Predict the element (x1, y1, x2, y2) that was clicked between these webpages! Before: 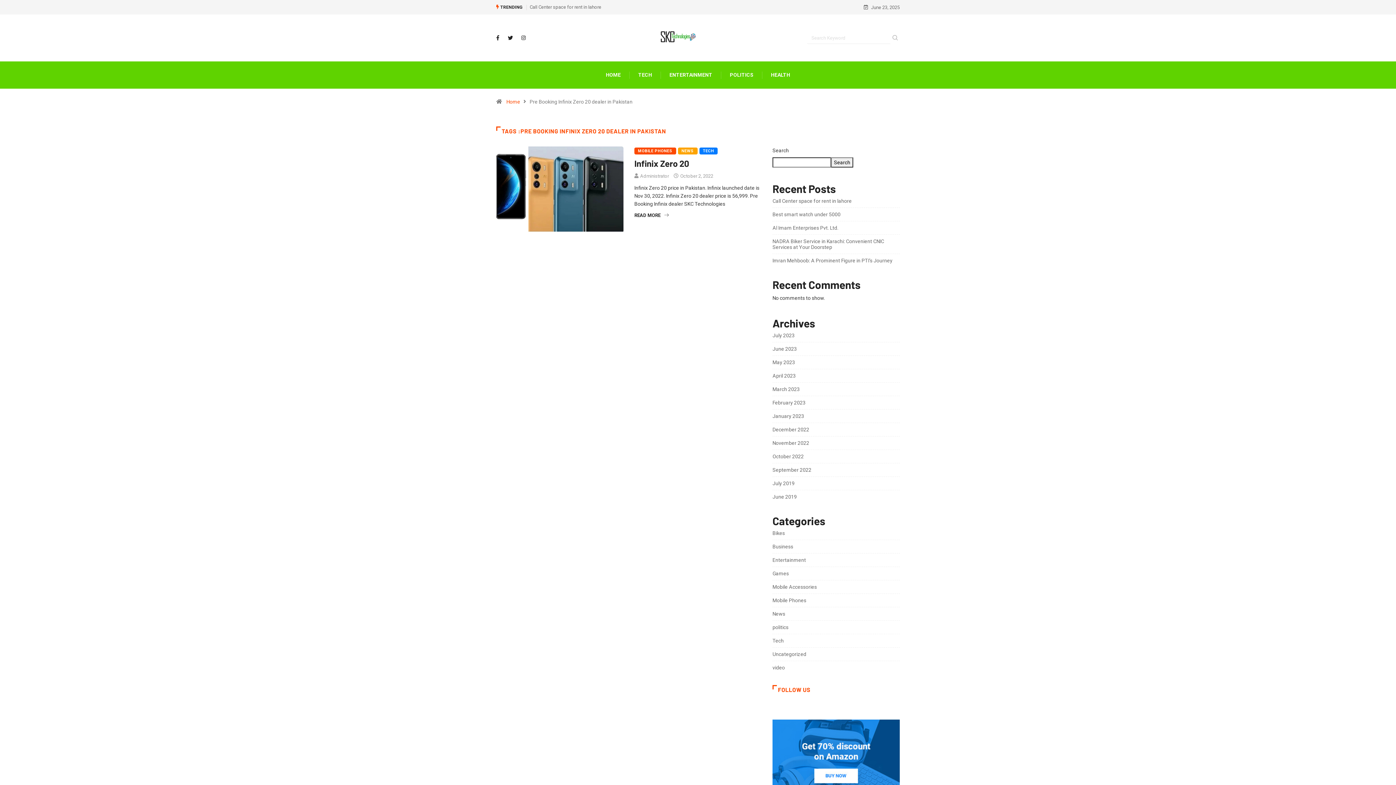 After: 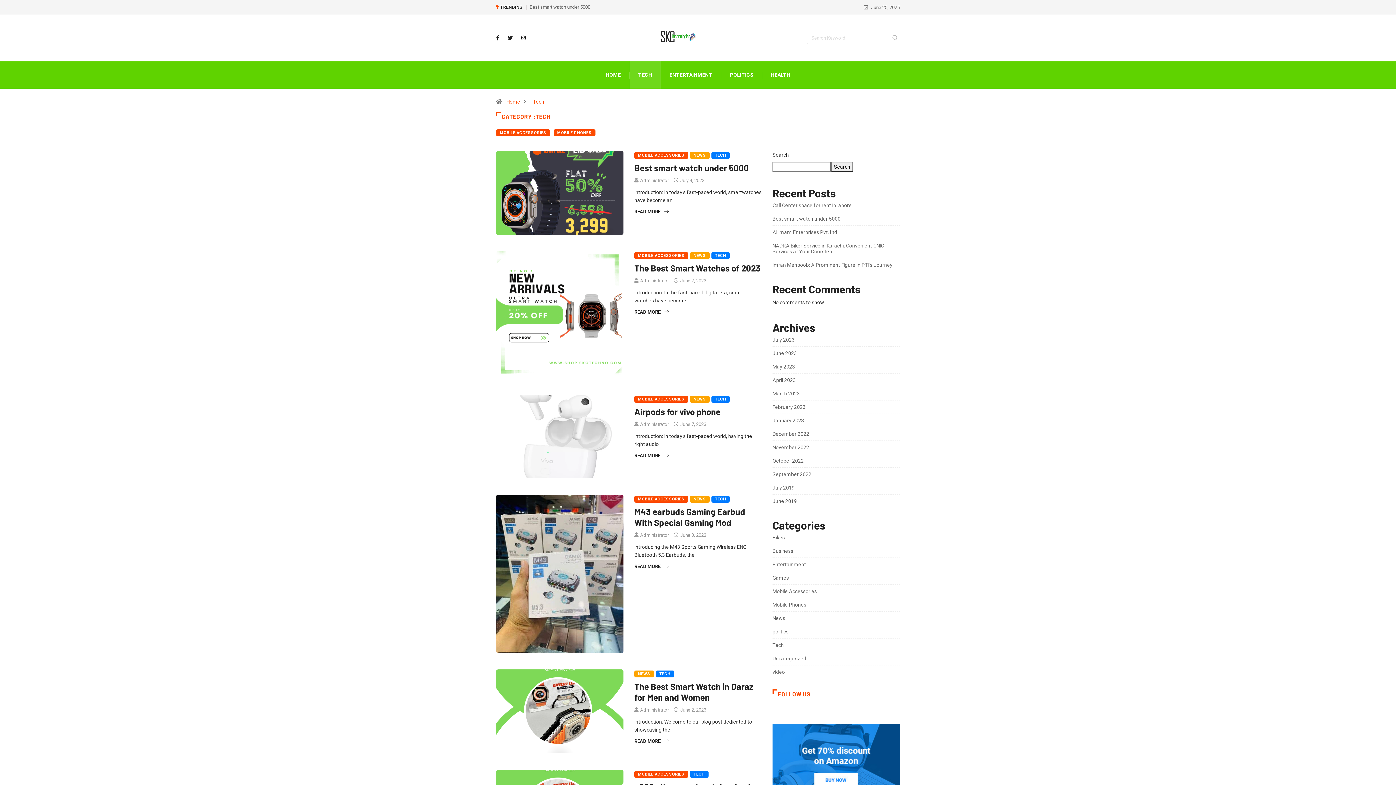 Action: label: TECH bbox: (699, 147, 717, 154)